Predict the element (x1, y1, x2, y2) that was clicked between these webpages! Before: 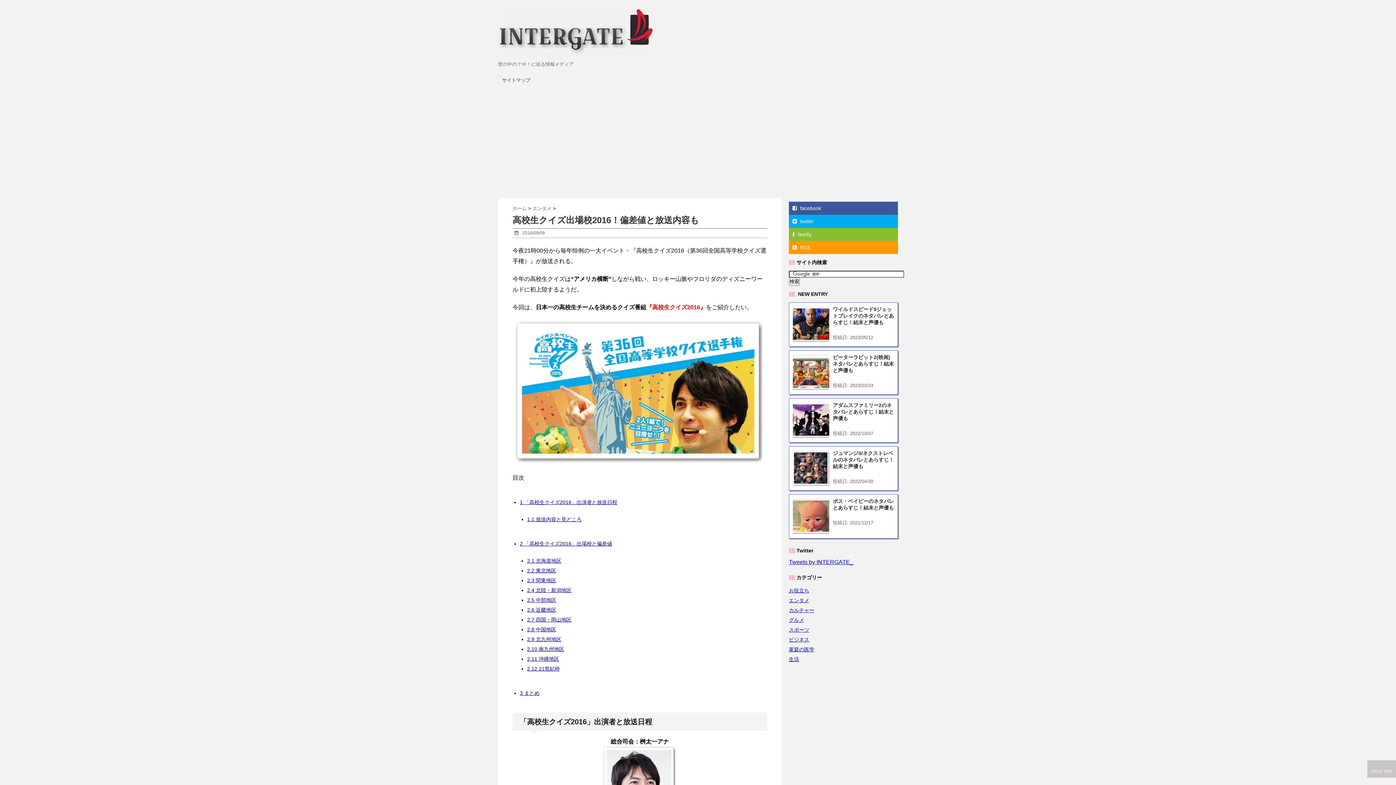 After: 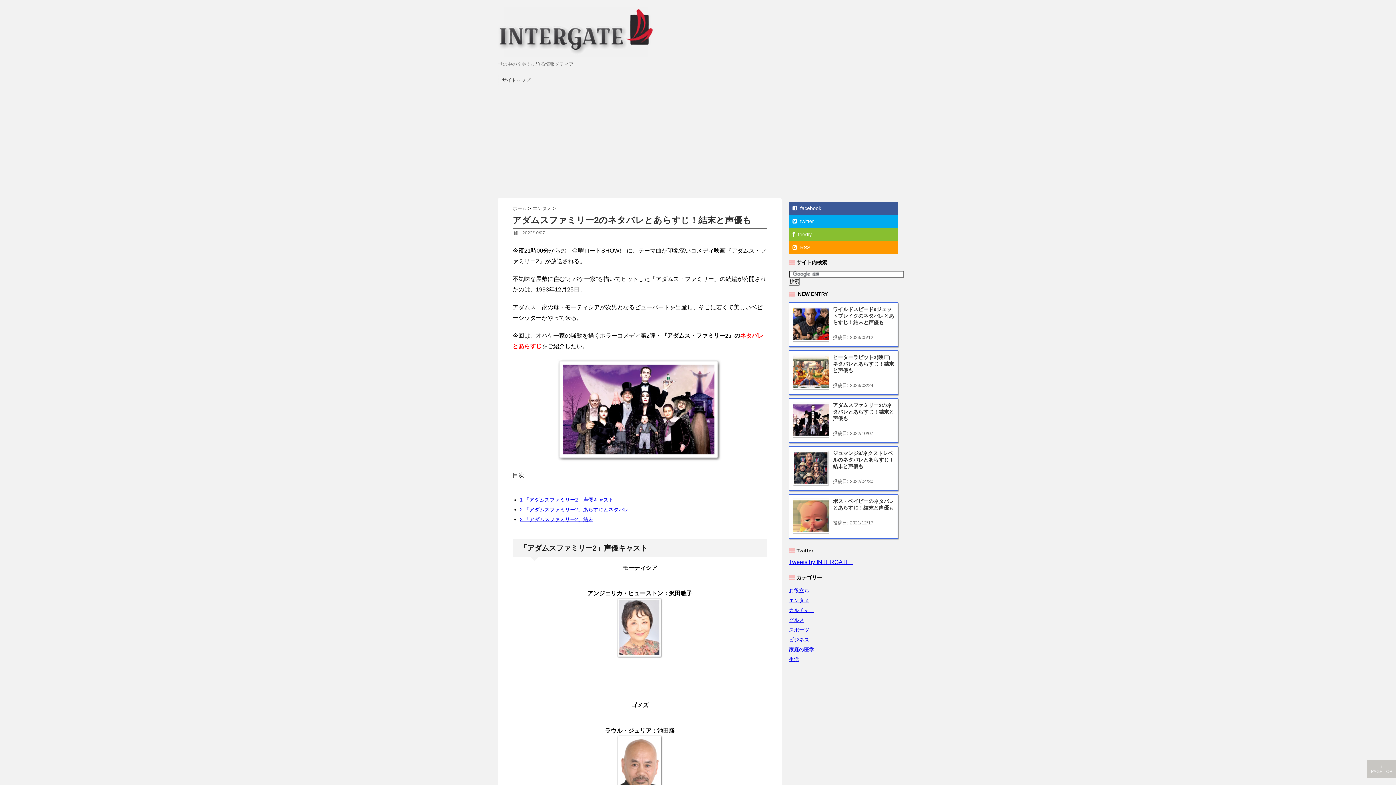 Action: bbox: (833, 402, 894, 421) label: アダムスファミリー2のネタバレとあらすじ！結末と声優も